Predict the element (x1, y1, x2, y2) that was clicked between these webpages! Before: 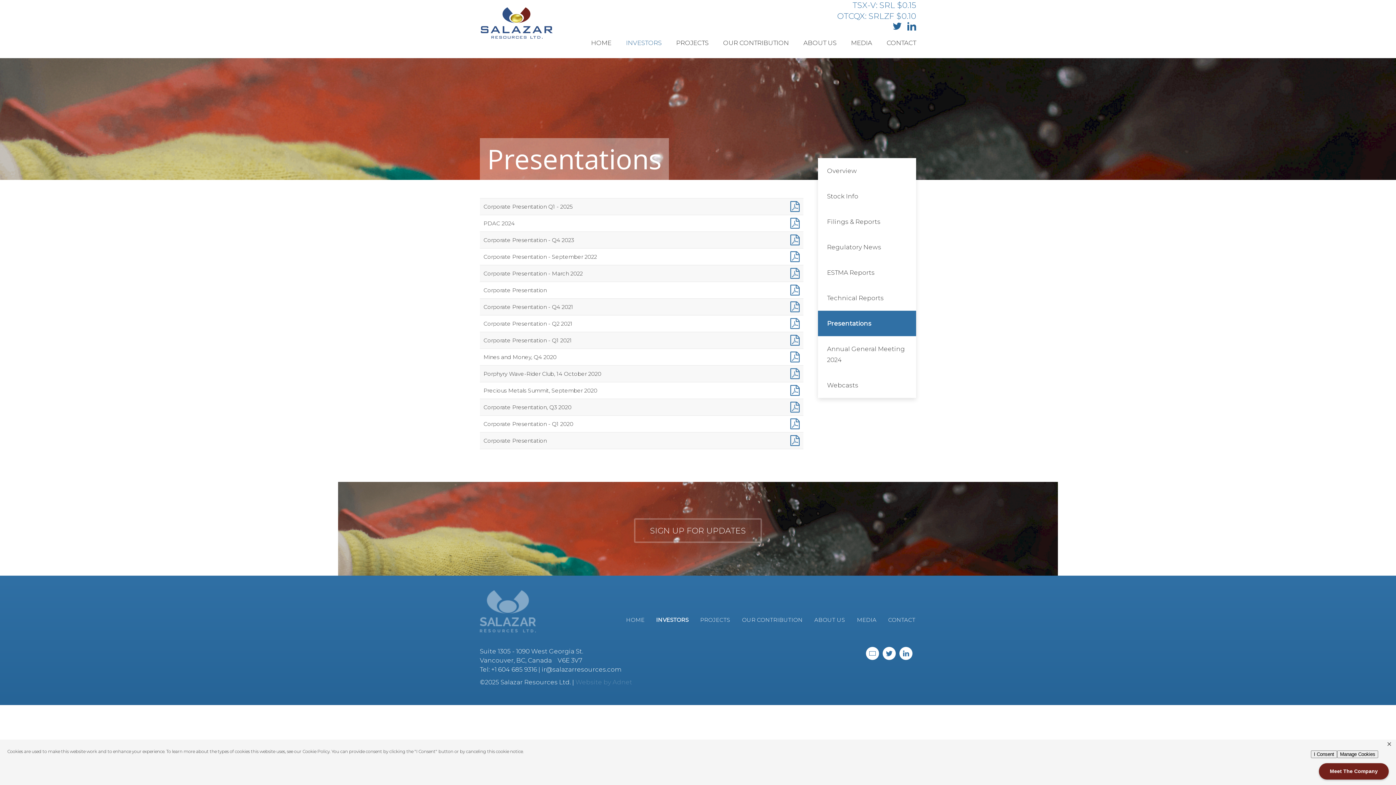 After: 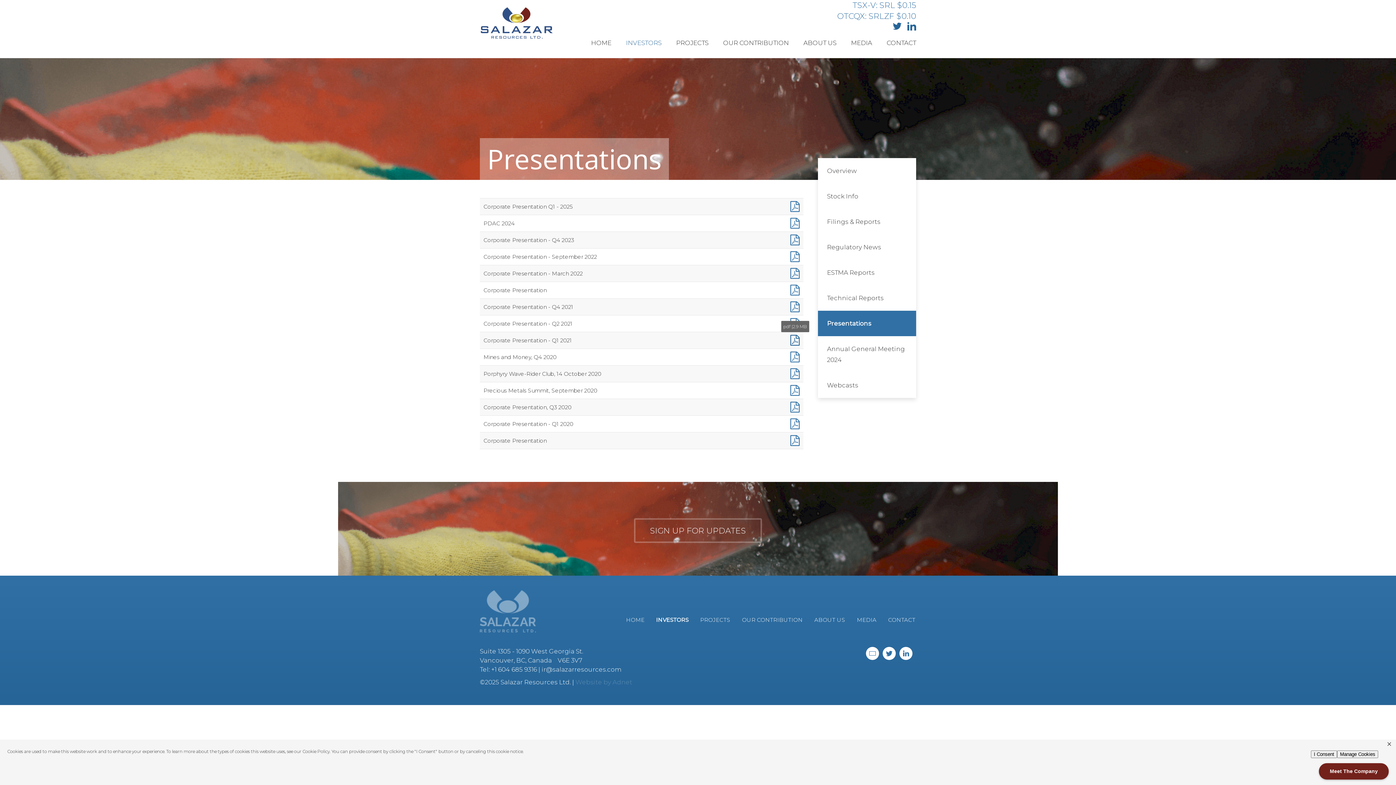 Action: bbox: (790, 336, 800, 345) label: 
